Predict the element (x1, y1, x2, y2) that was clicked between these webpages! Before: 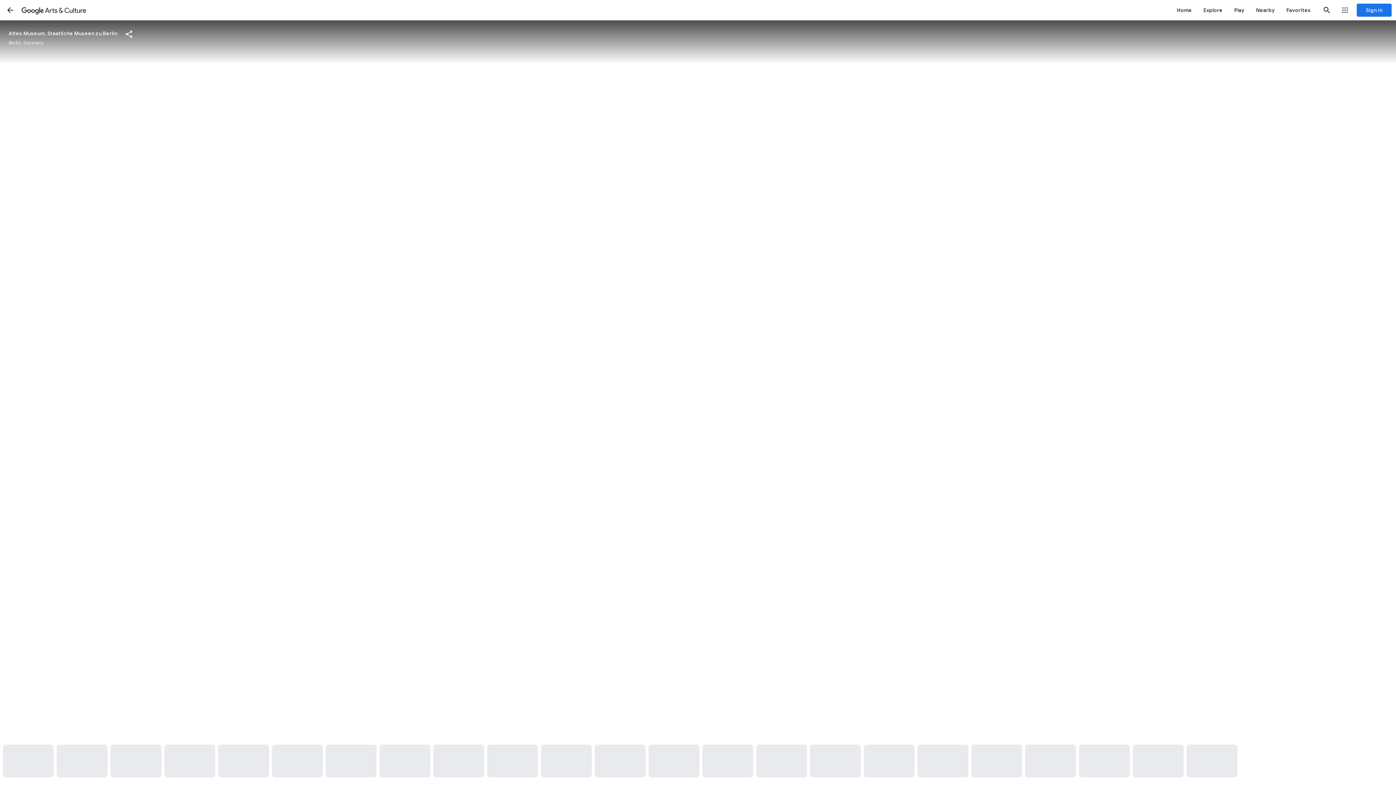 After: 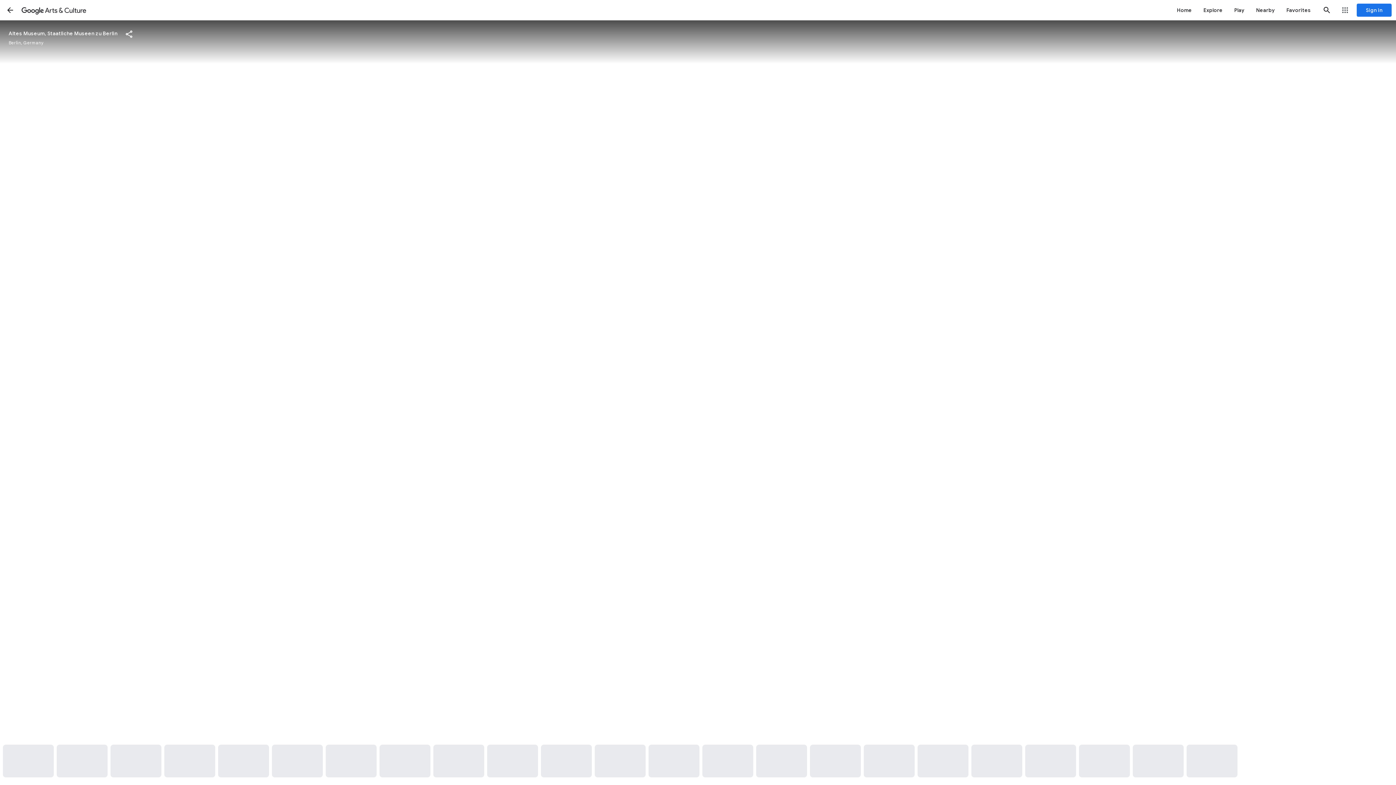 Action: bbox: (648, 745, 699, 777)